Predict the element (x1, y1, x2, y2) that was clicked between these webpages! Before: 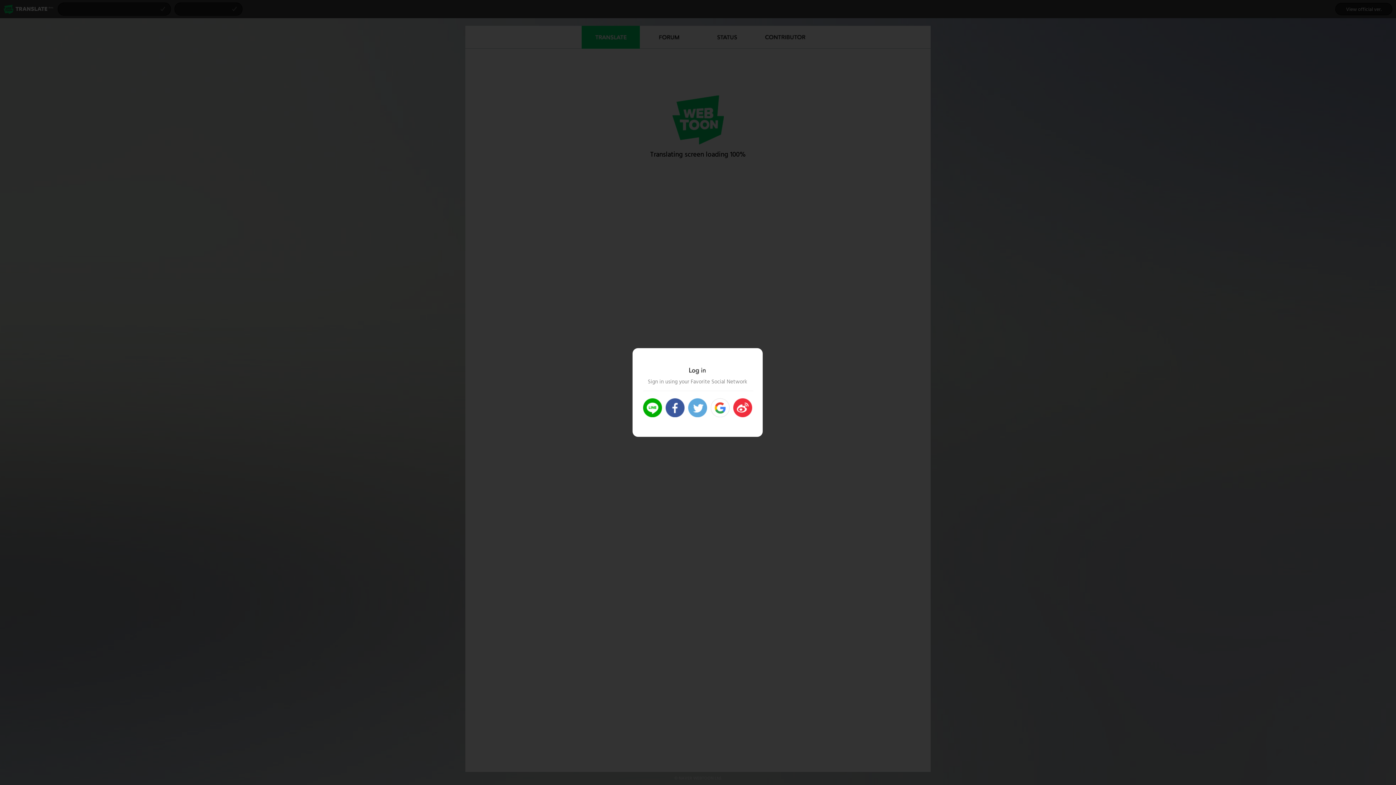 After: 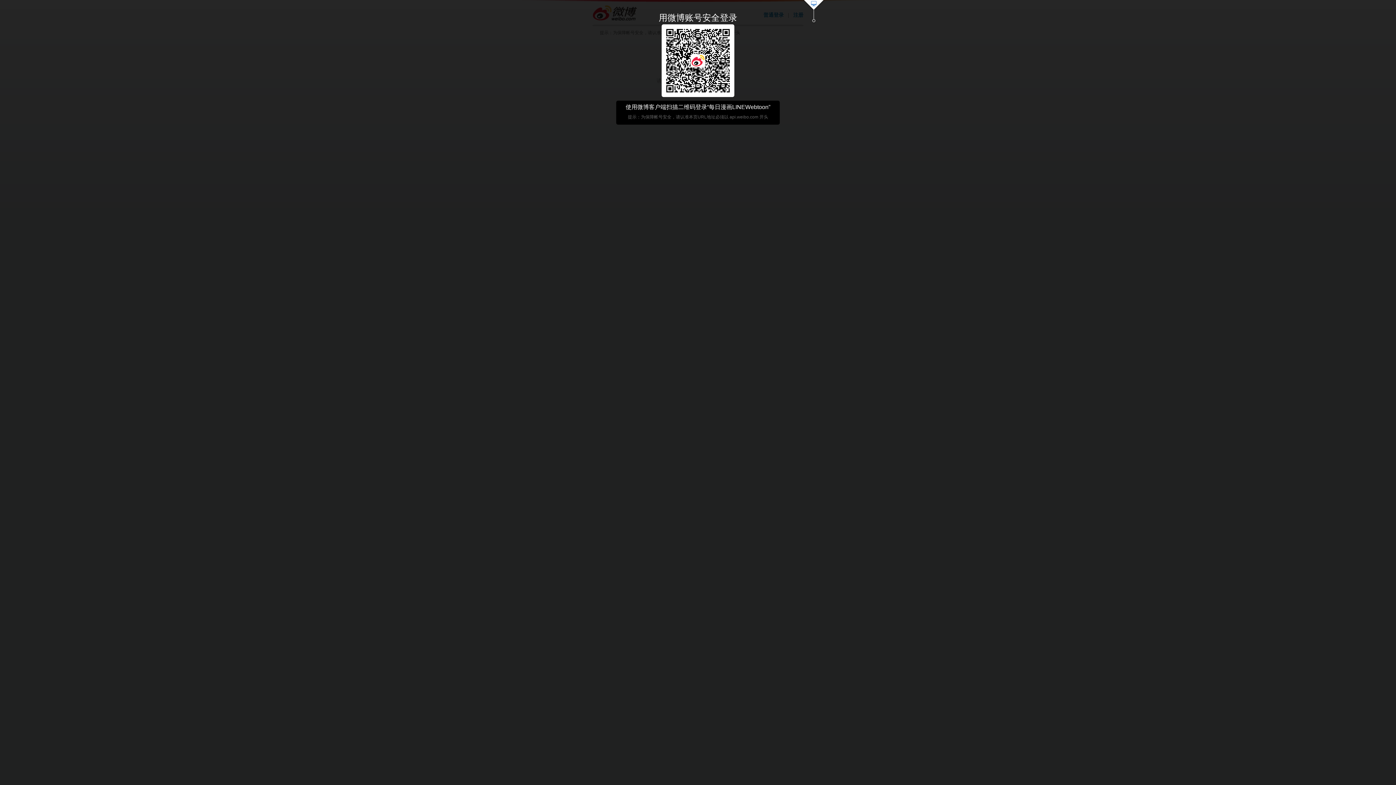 Action: label: >Login Weibo bbox: (733, 398, 752, 417)